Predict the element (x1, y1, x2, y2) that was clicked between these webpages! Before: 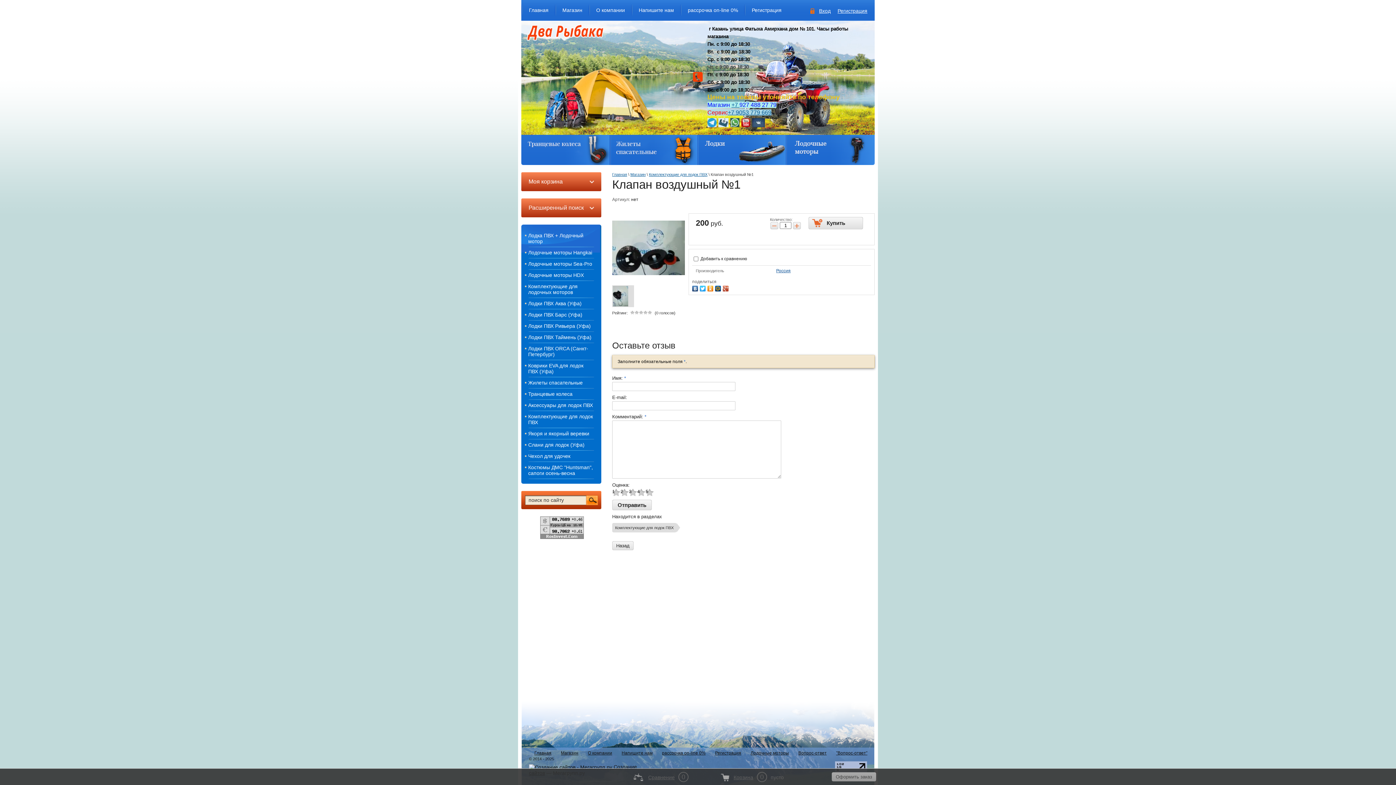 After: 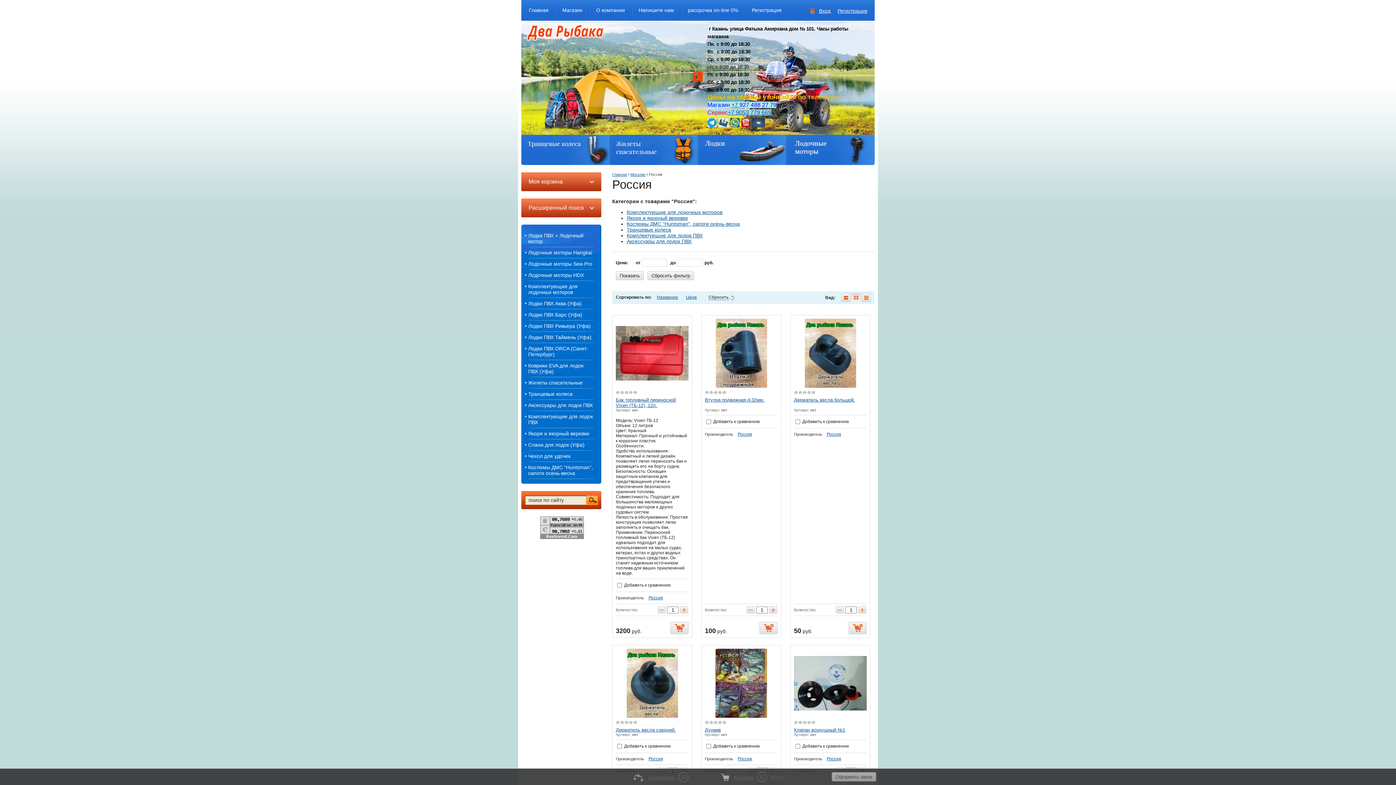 Action: label: Россия bbox: (776, 268, 790, 273)